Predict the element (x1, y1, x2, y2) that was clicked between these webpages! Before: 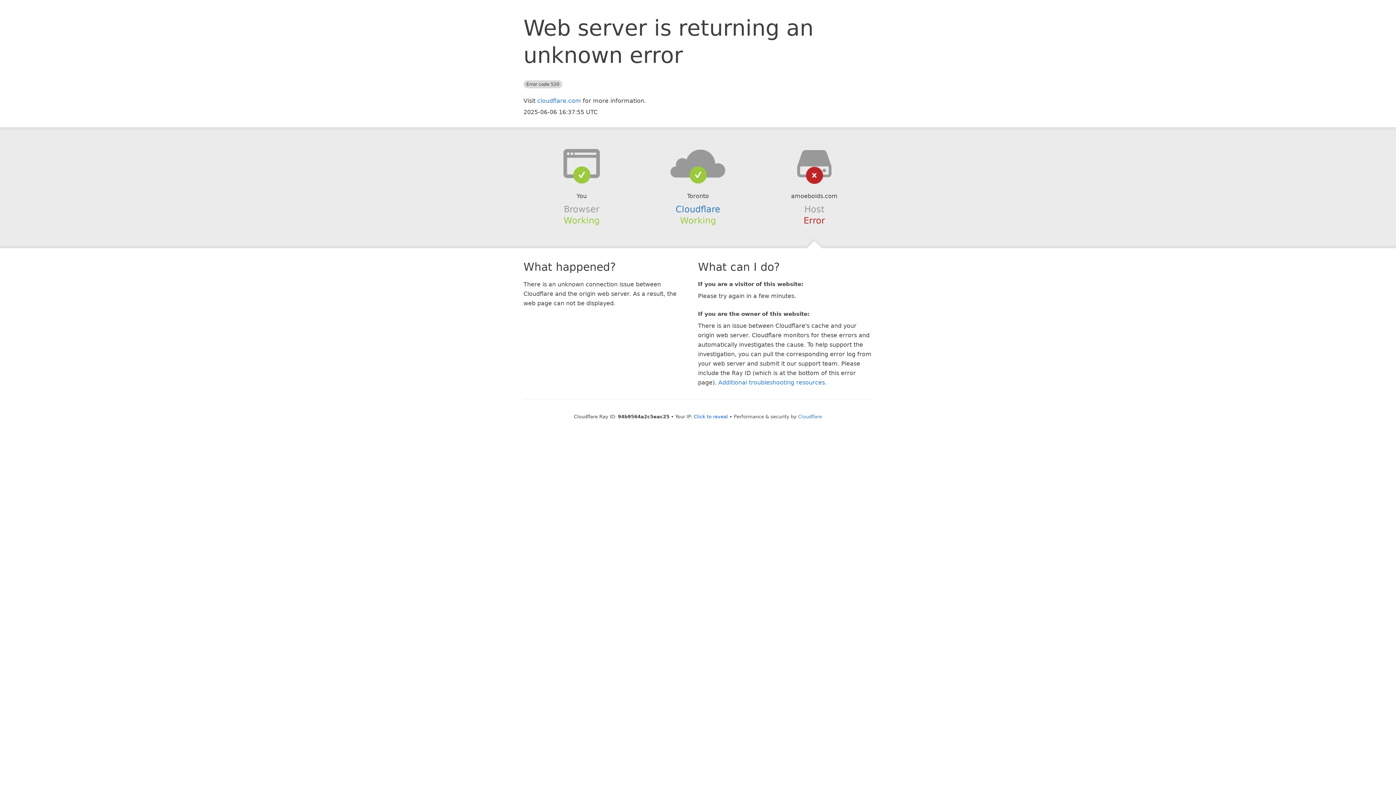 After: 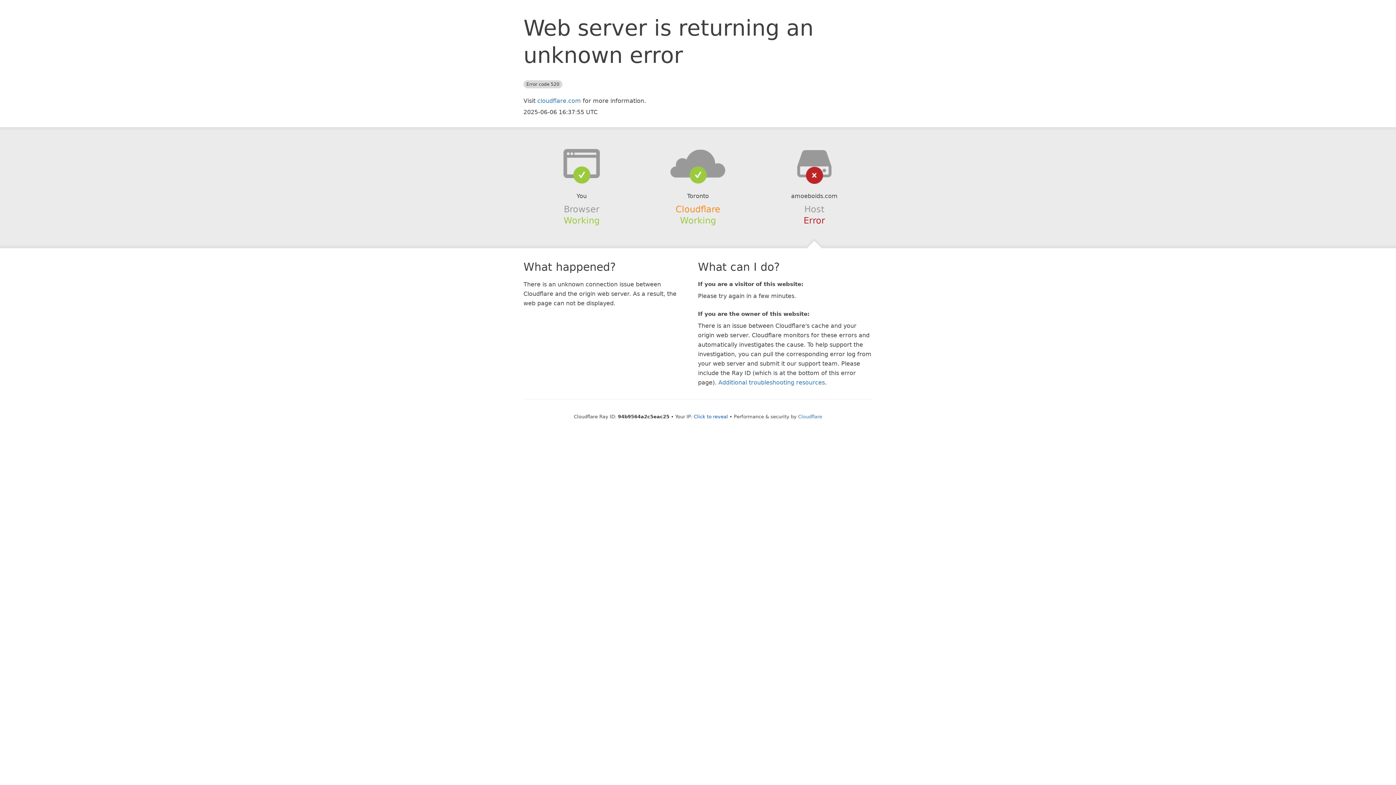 Action: label: Cloudflare bbox: (675, 204, 720, 214)